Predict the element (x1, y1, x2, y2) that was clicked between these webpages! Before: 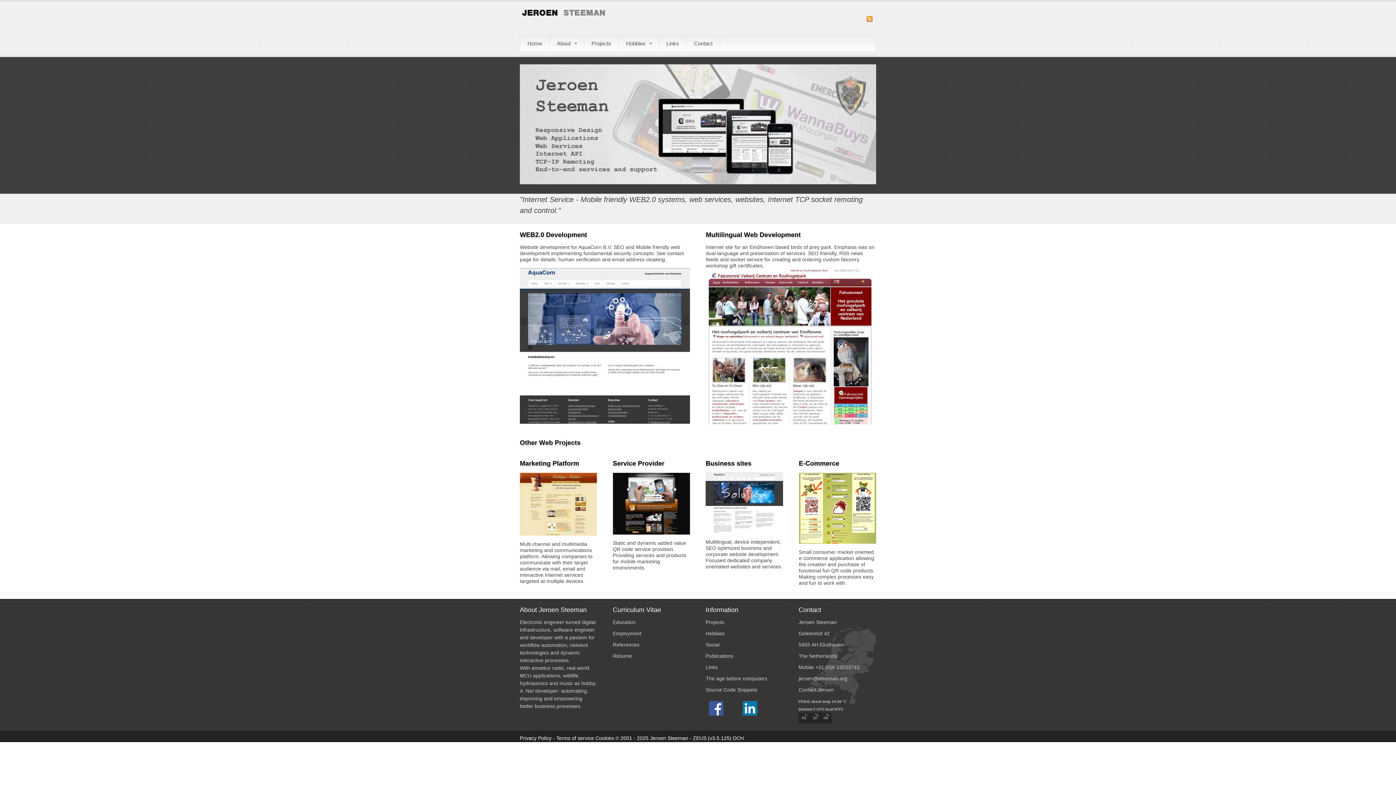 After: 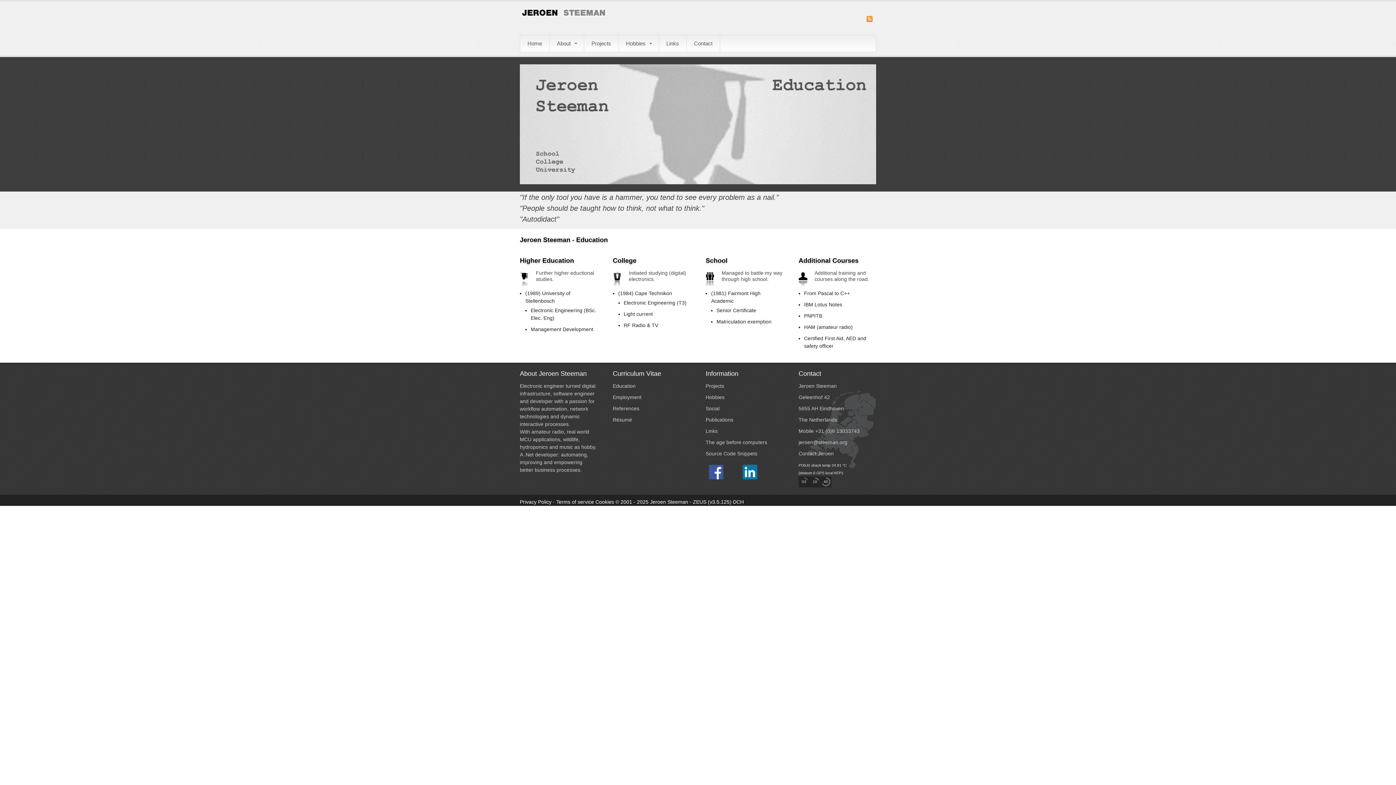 Action: label: Education bbox: (612, 619, 635, 625)